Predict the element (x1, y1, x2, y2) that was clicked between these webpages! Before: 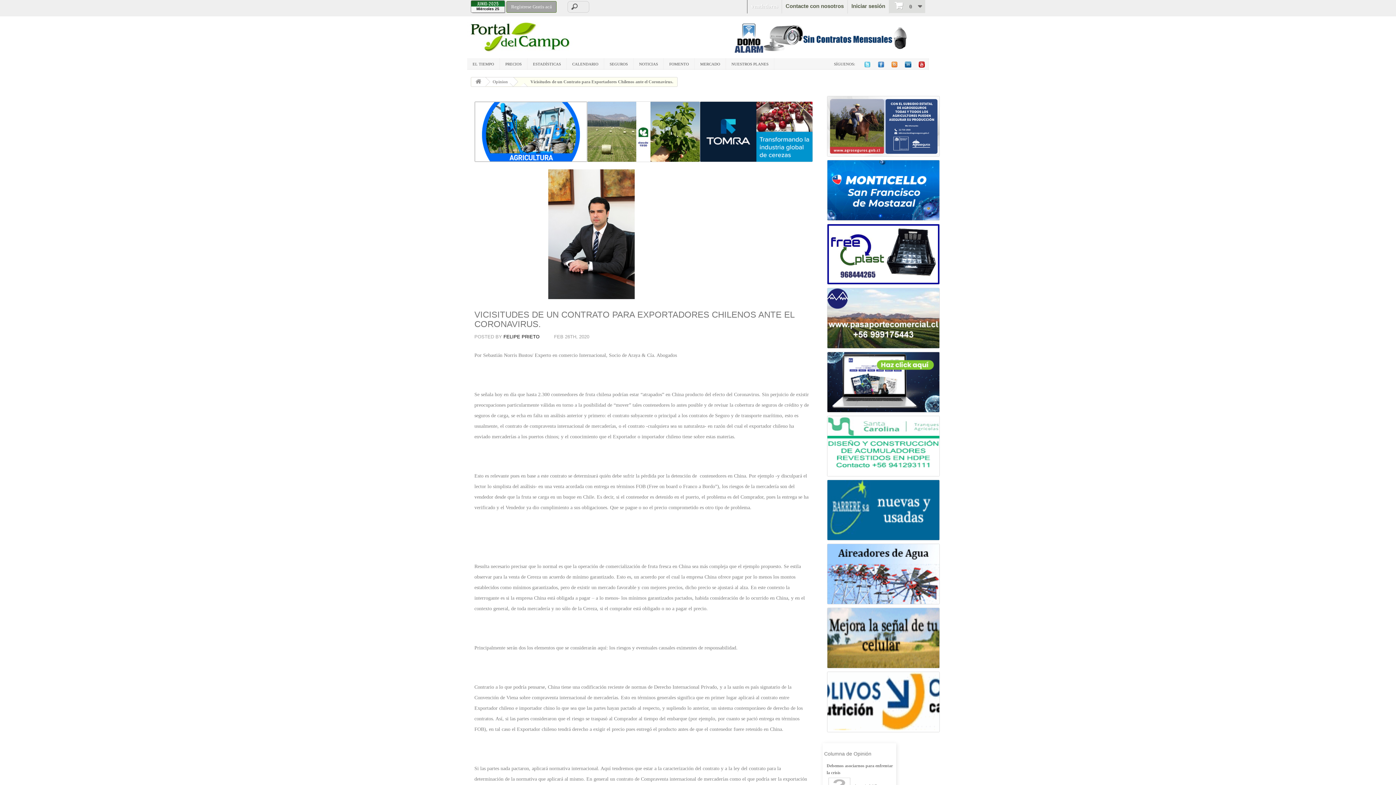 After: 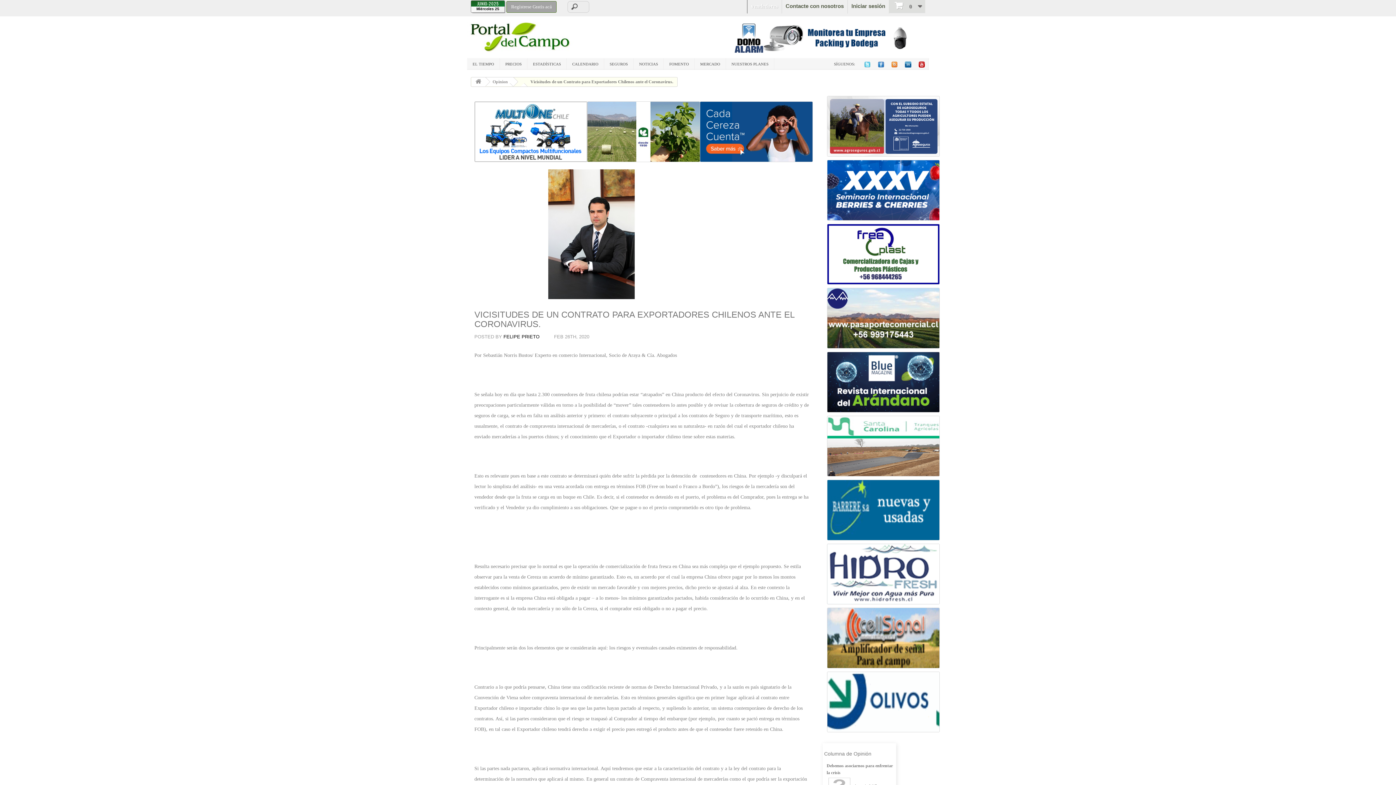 Action: bbox: (827, 314, 940, 320)